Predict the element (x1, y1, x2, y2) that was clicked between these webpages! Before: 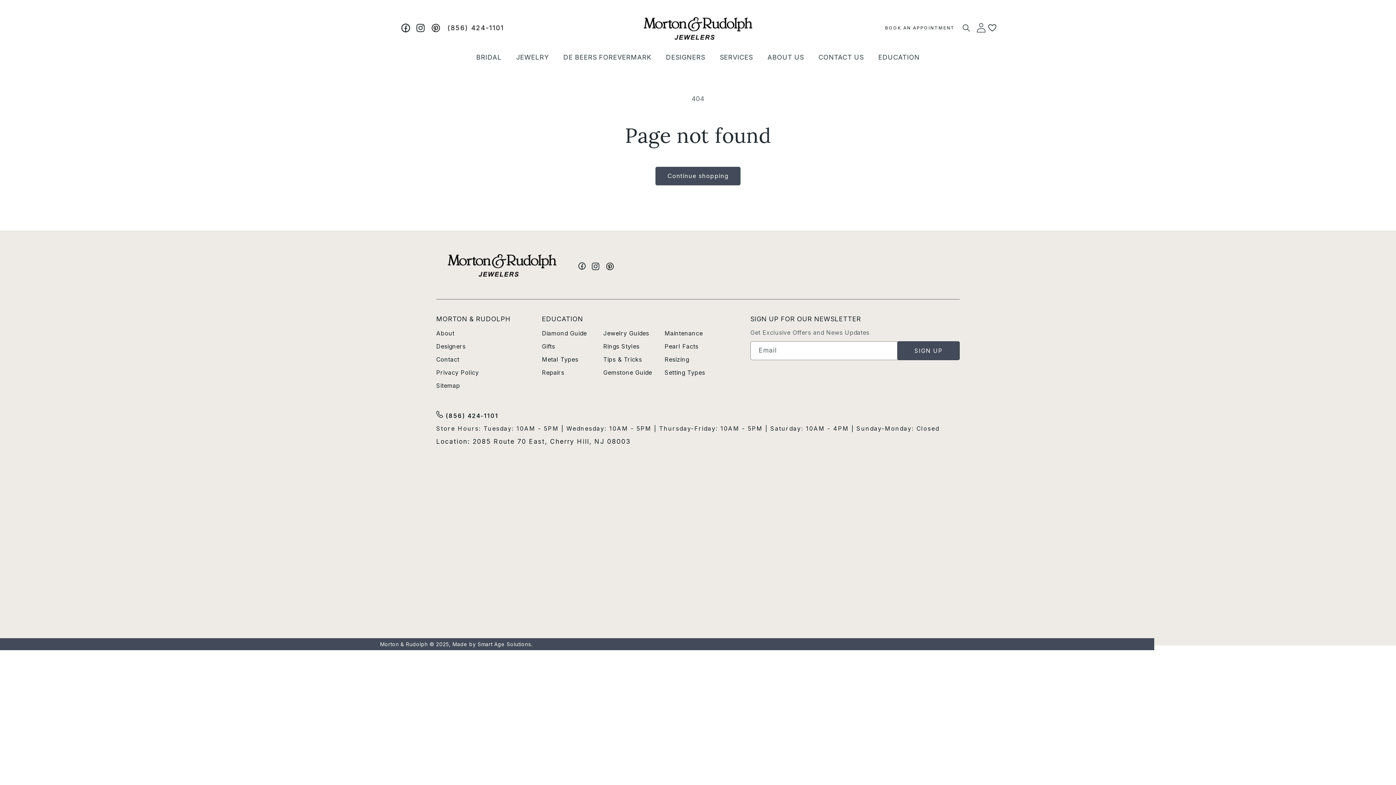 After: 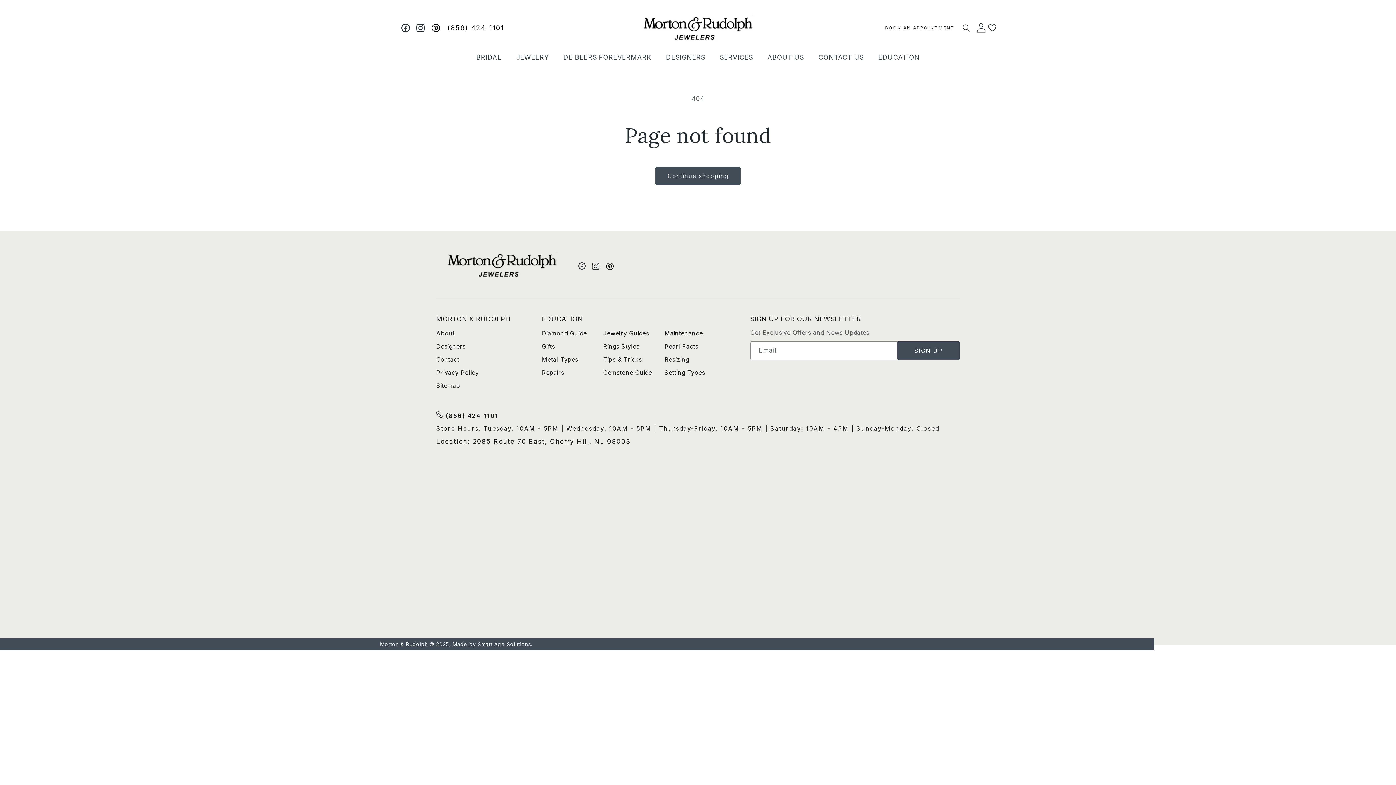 Action: label: Facebook bbox: (575, 259, 588, 272)